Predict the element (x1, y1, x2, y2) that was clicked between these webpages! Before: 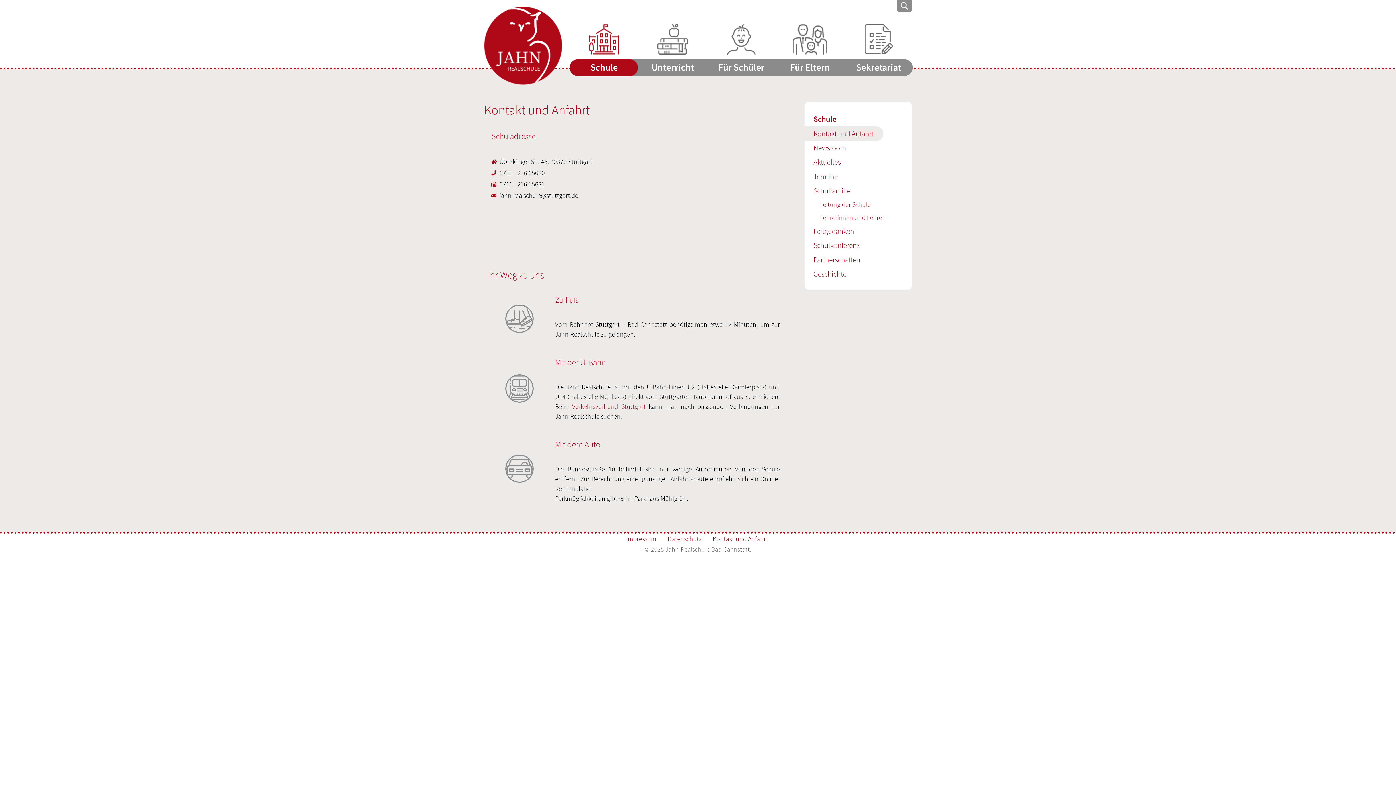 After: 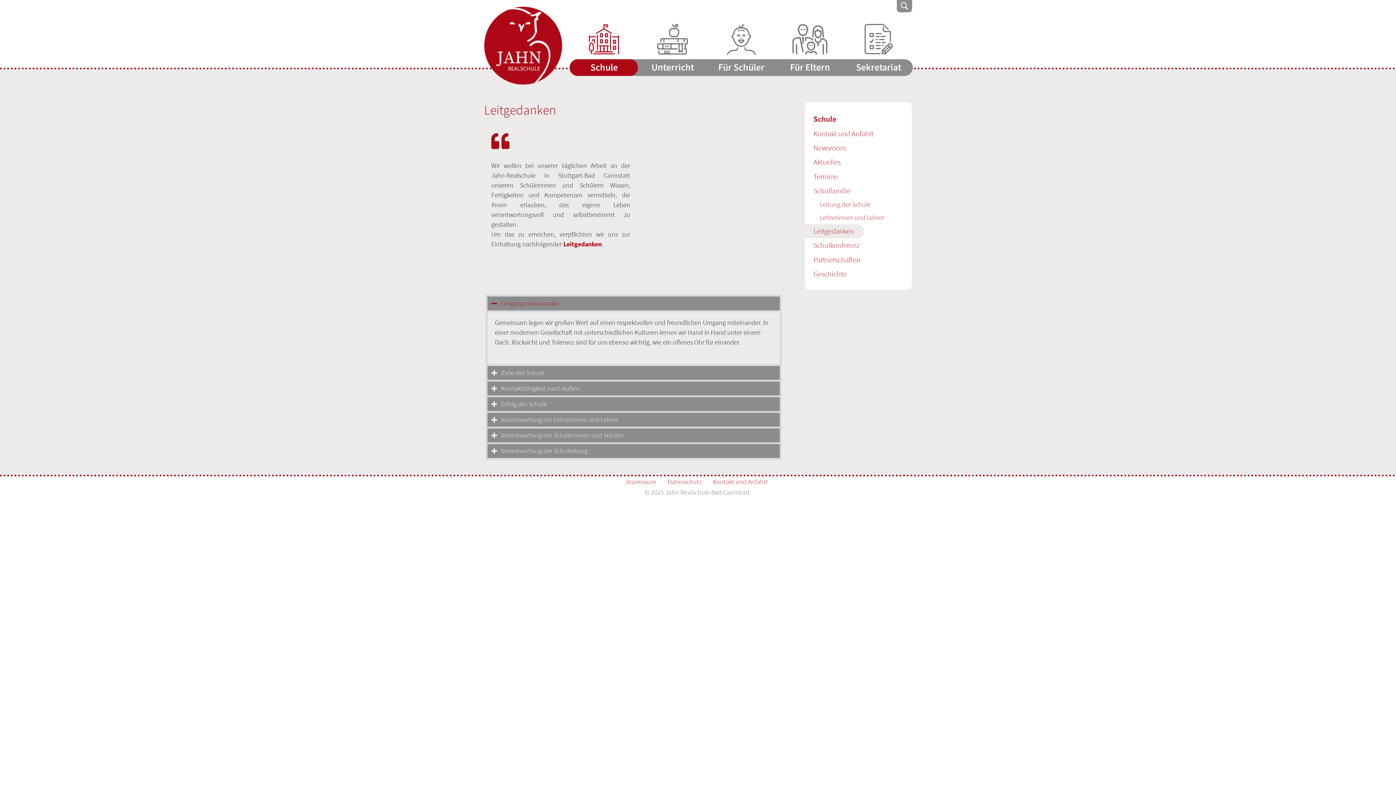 Action: bbox: (805, 224, 864, 238) label: Leitgedanken